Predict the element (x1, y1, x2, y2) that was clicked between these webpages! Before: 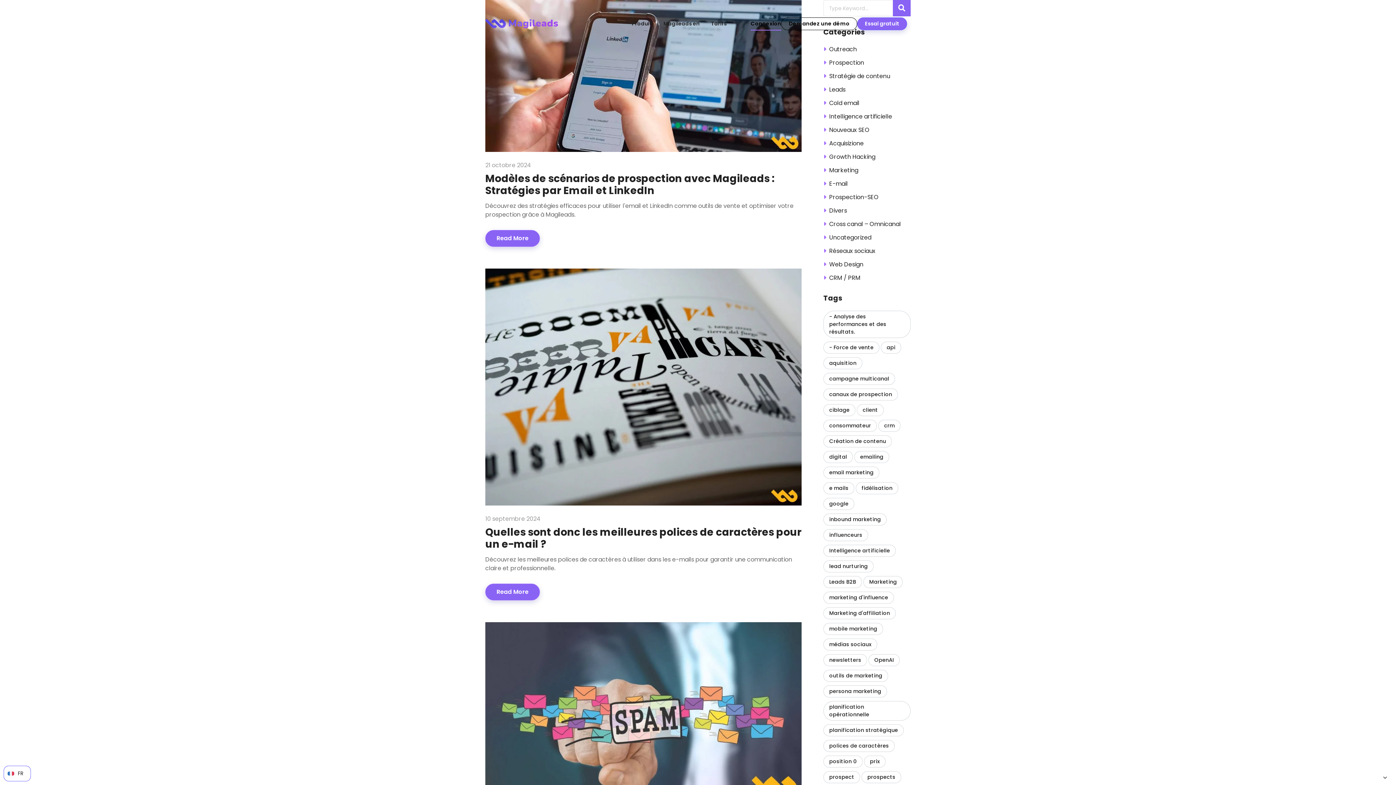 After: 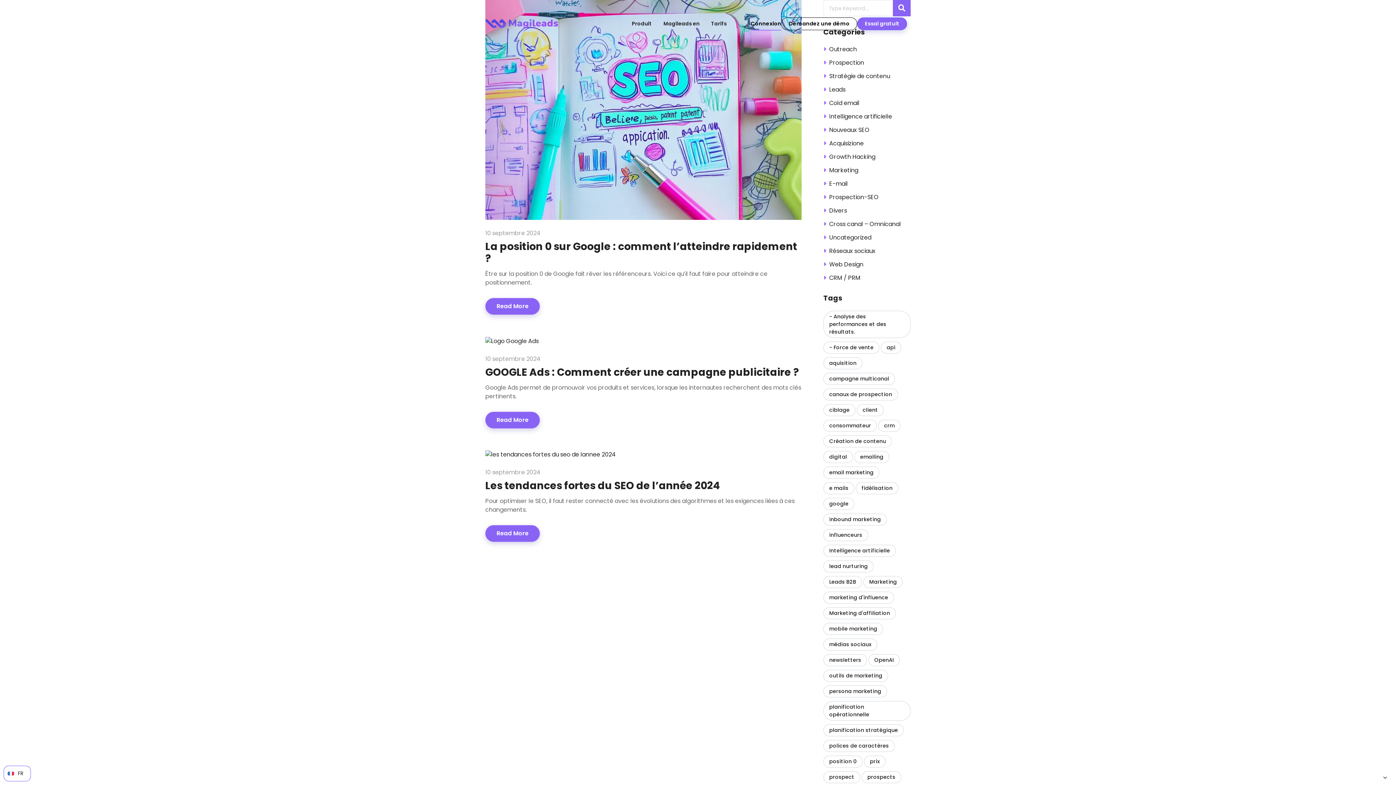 Action: bbox: (823, 498, 854, 510) label: google (3 éléments)